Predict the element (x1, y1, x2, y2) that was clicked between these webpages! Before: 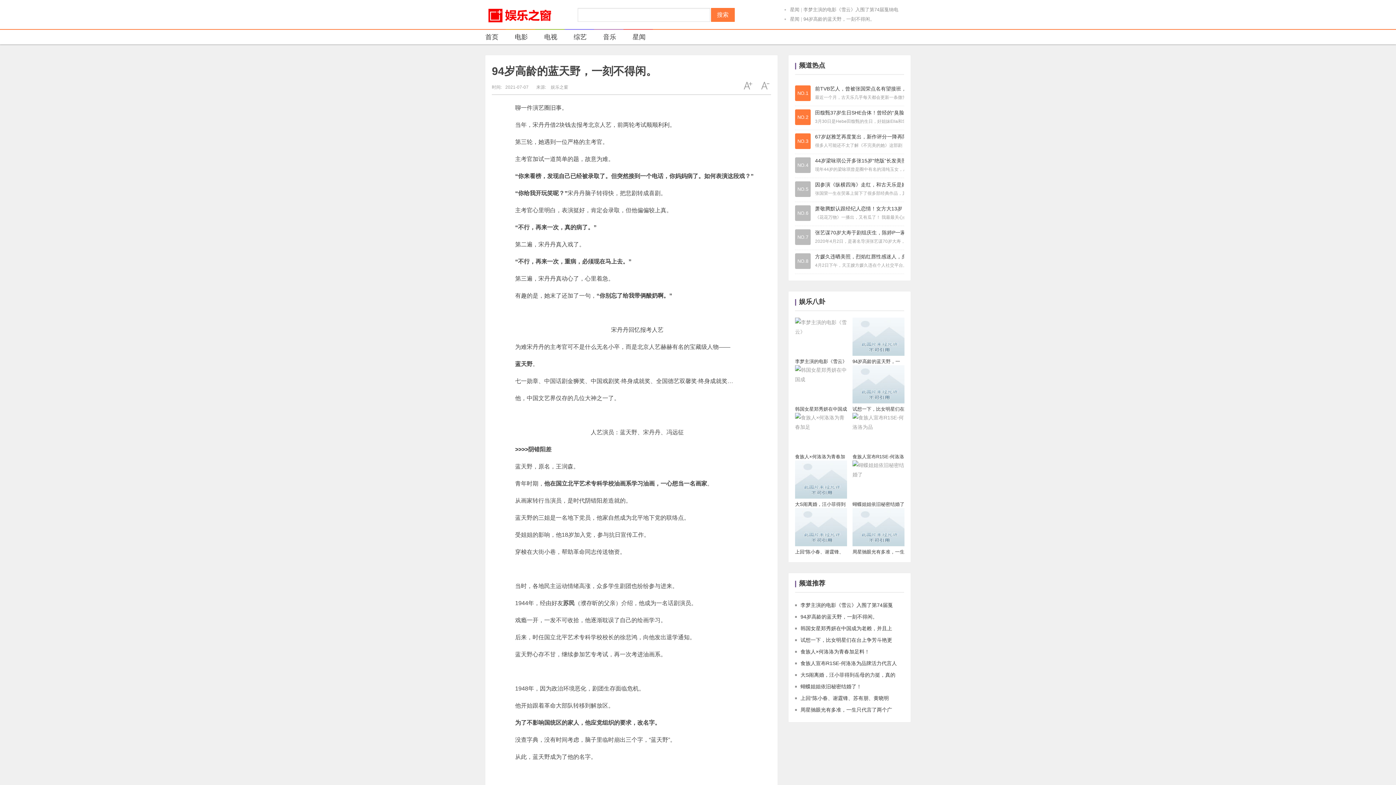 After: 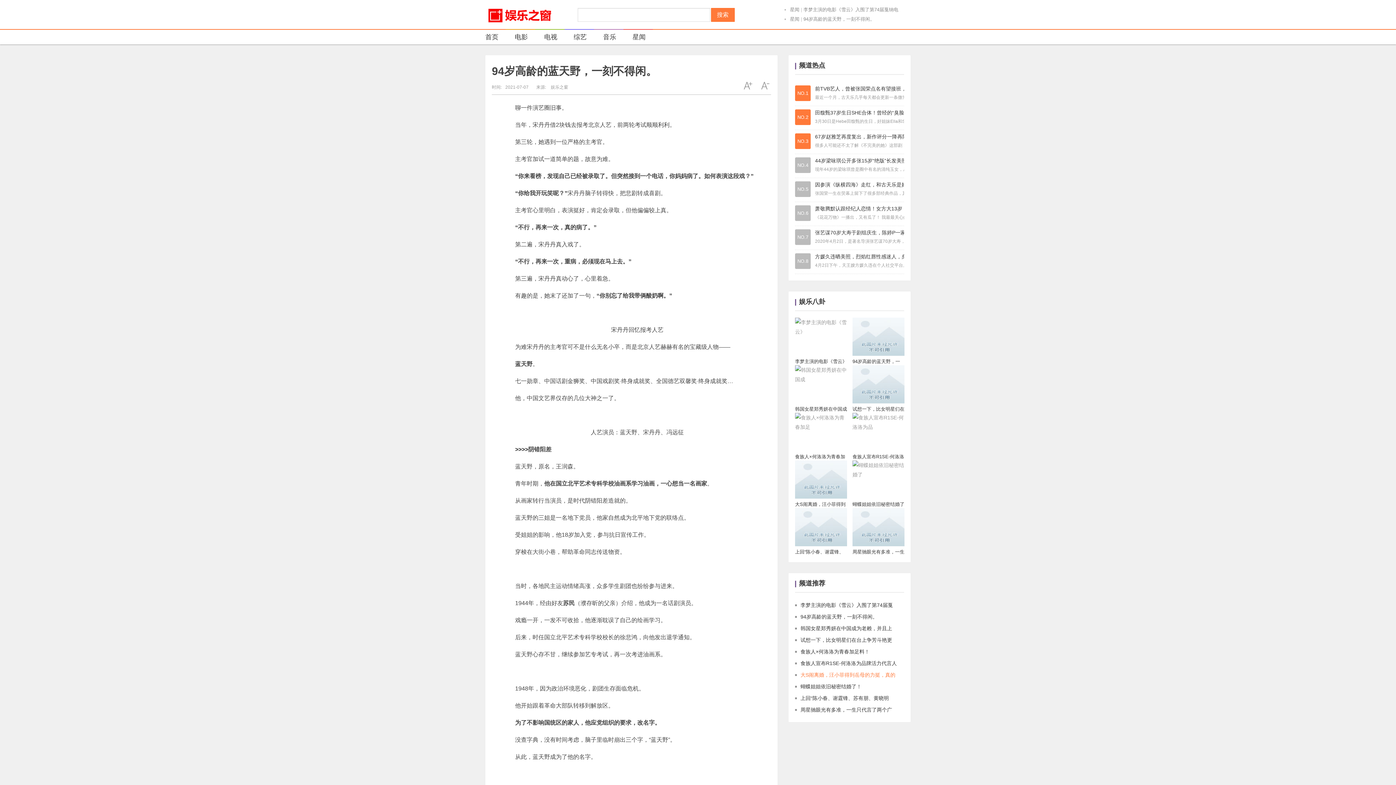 Action: bbox: (800, 672, 895, 678) label: 大S闹离婚，汪小菲得到岳母的力挺，真的